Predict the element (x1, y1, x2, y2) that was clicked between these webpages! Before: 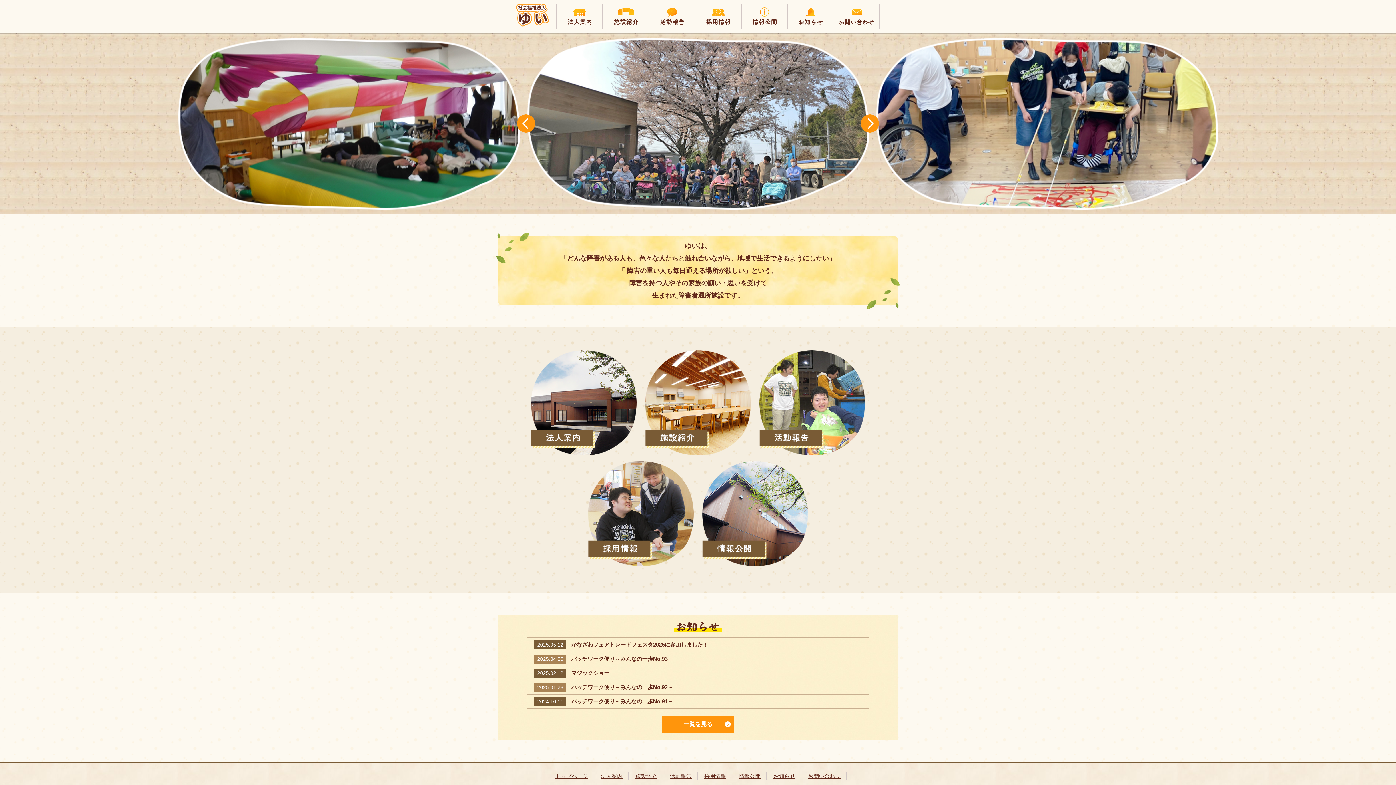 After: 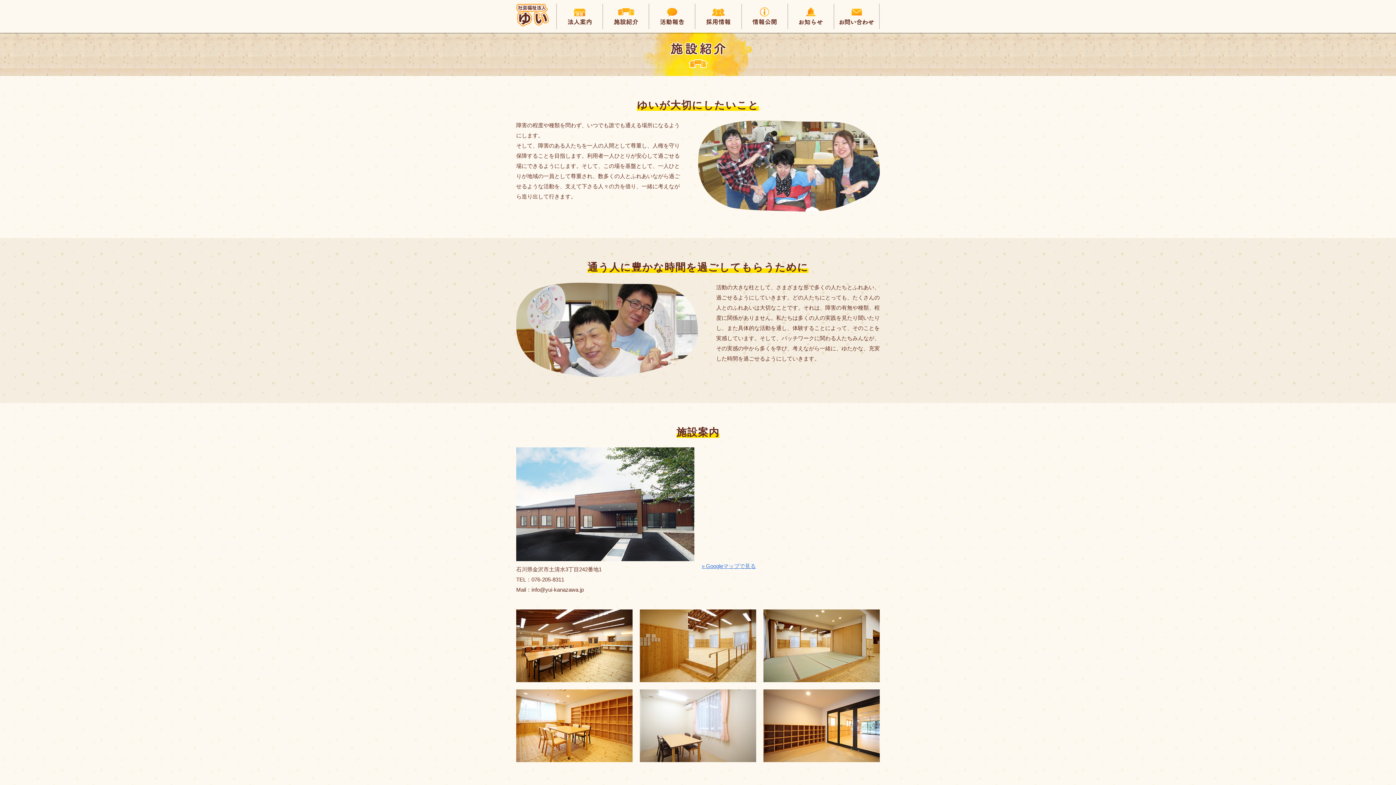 Action: bbox: (603, 3, 648, 29)